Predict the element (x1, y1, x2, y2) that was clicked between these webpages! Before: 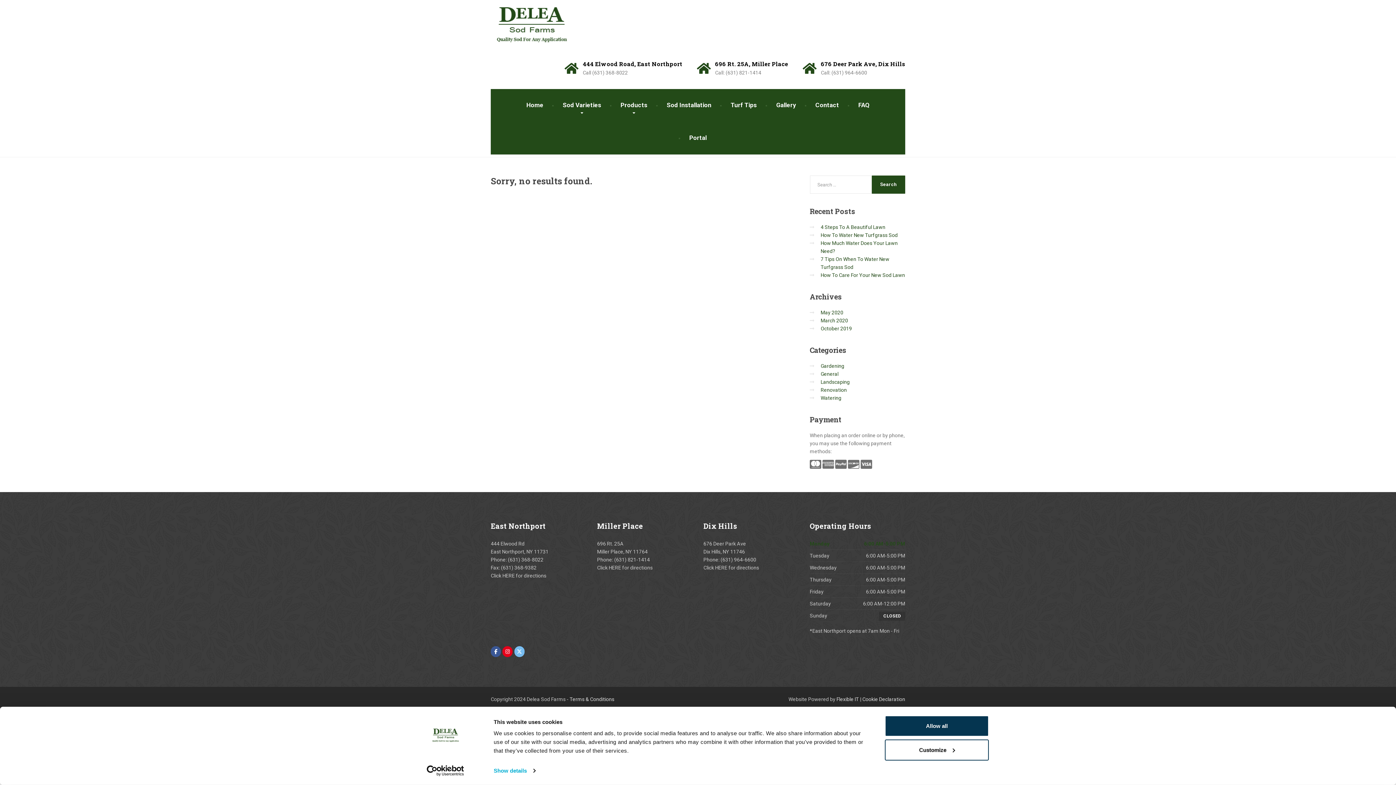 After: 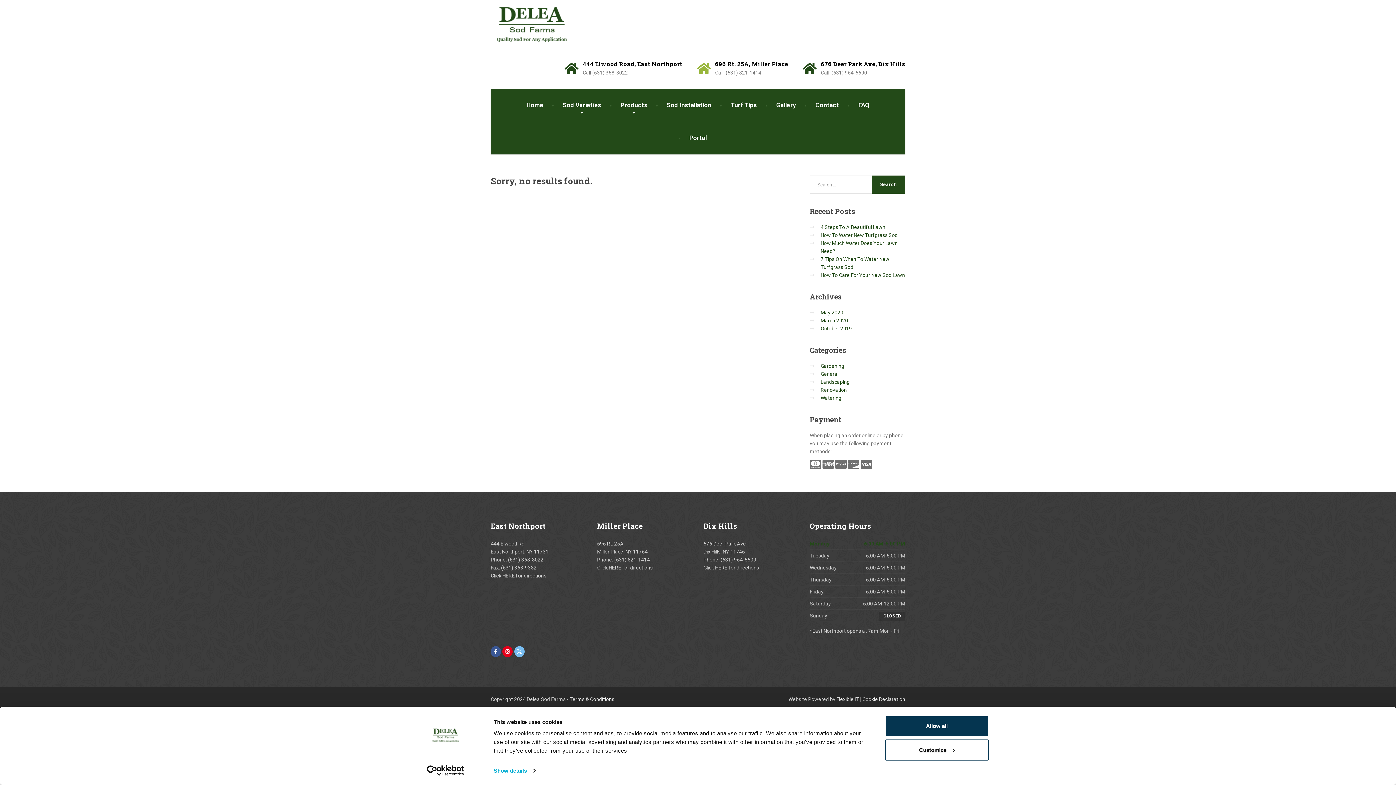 Action: label: 696 Rt. 25A, Miller Place
Call: (631) 821-1414 bbox: (697, 60, 788, 76)